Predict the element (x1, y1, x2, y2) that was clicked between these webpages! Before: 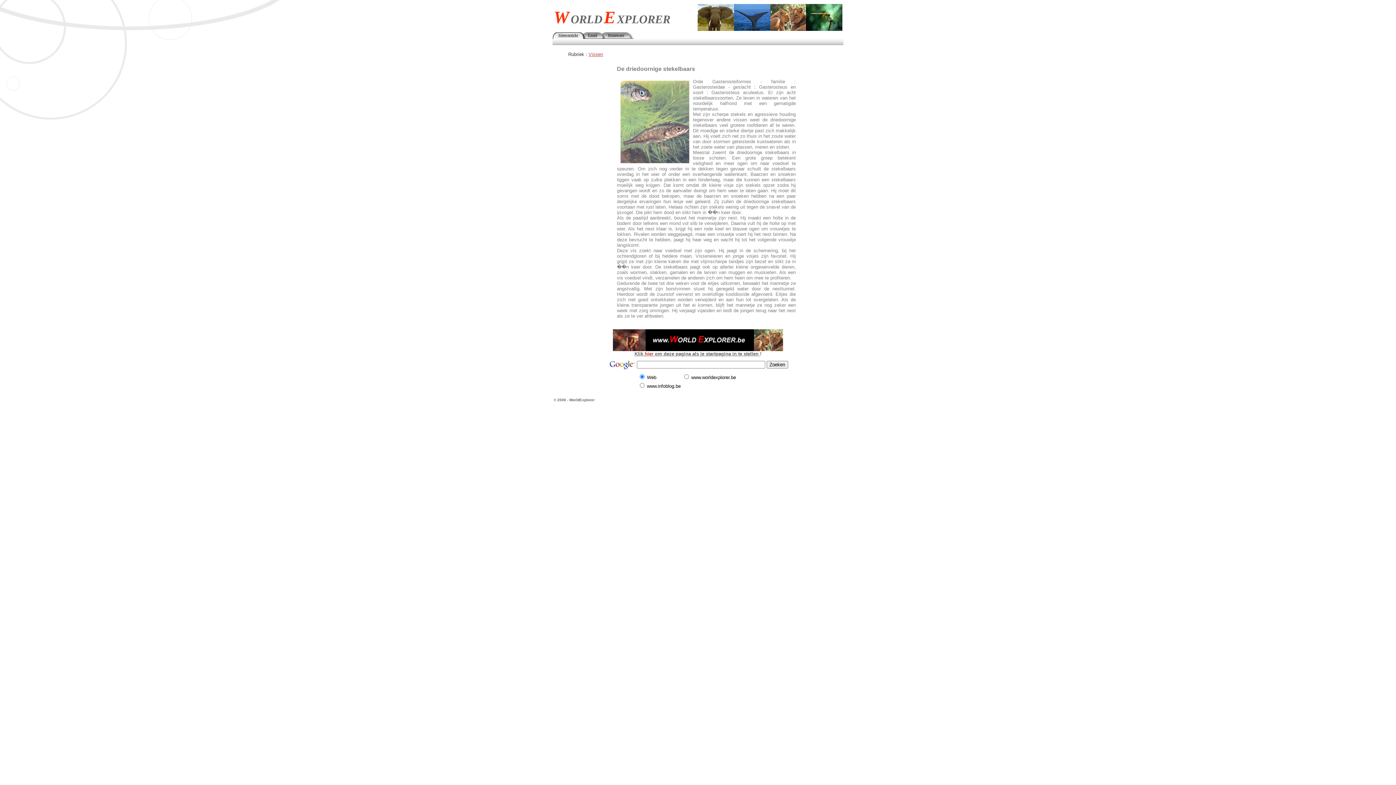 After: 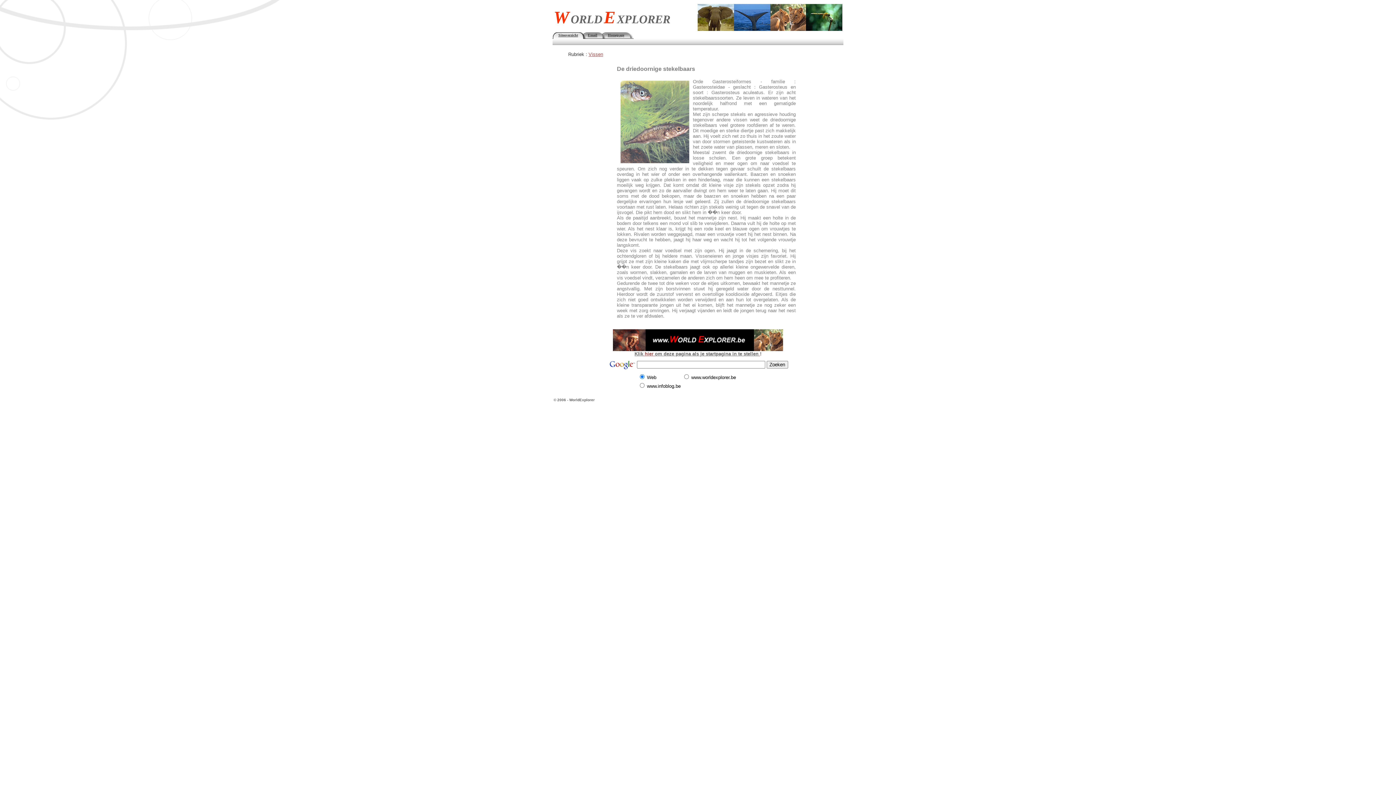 Action: label: Email bbox: (588, 33, 597, 37)